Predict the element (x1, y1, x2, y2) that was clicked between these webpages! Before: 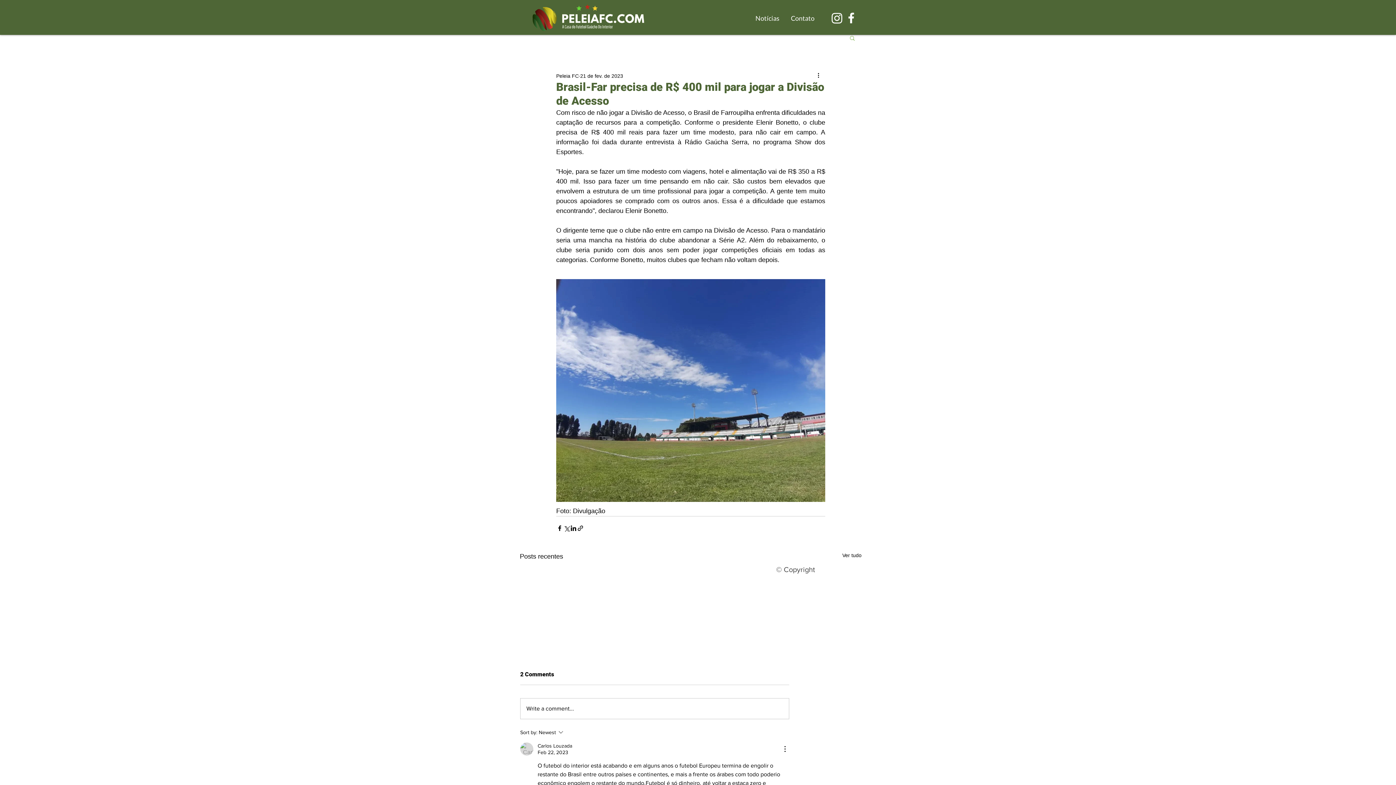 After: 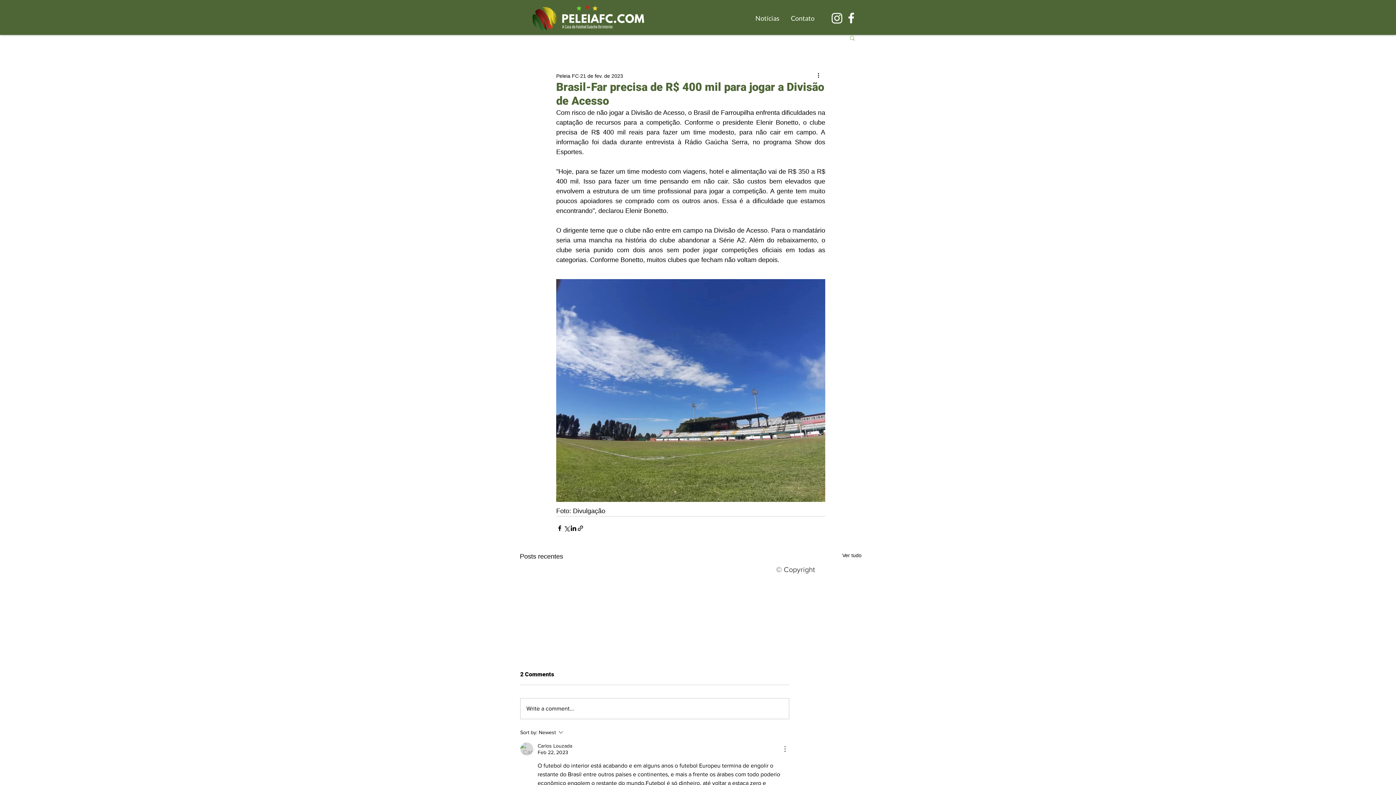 Action: bbox: (780, 745, 789, 753) label: More Actions